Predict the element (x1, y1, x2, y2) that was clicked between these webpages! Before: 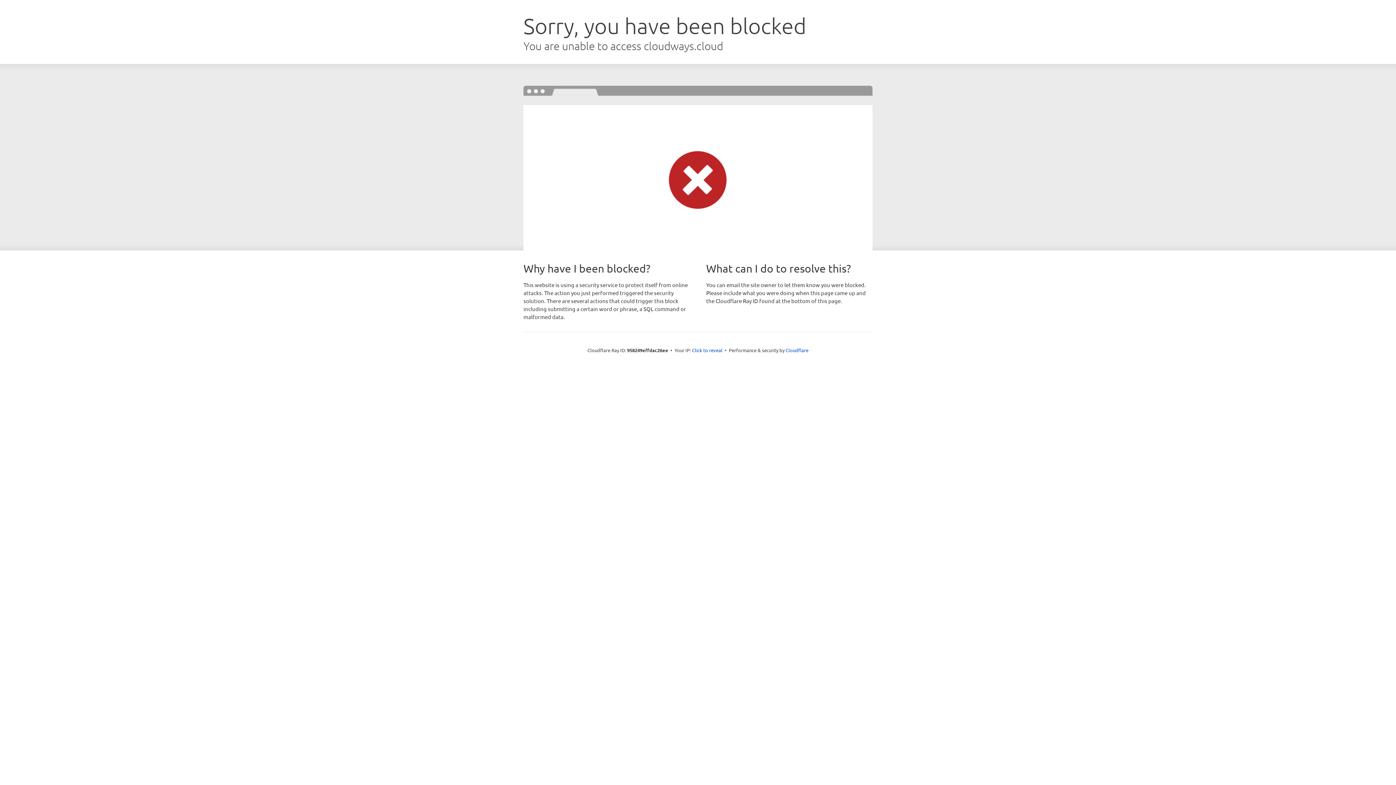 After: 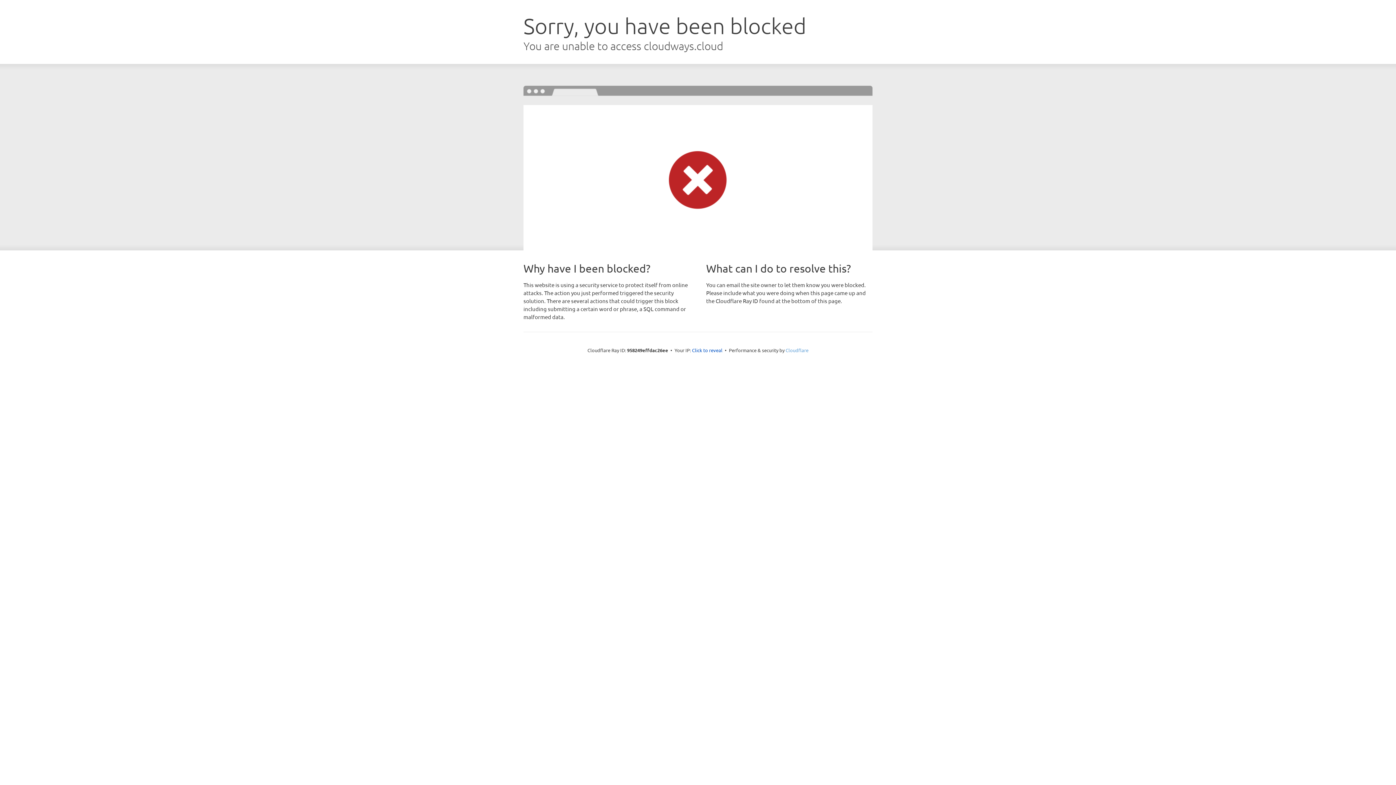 Action: label: Cloudflare bbox: (785, 347, 808, 353)